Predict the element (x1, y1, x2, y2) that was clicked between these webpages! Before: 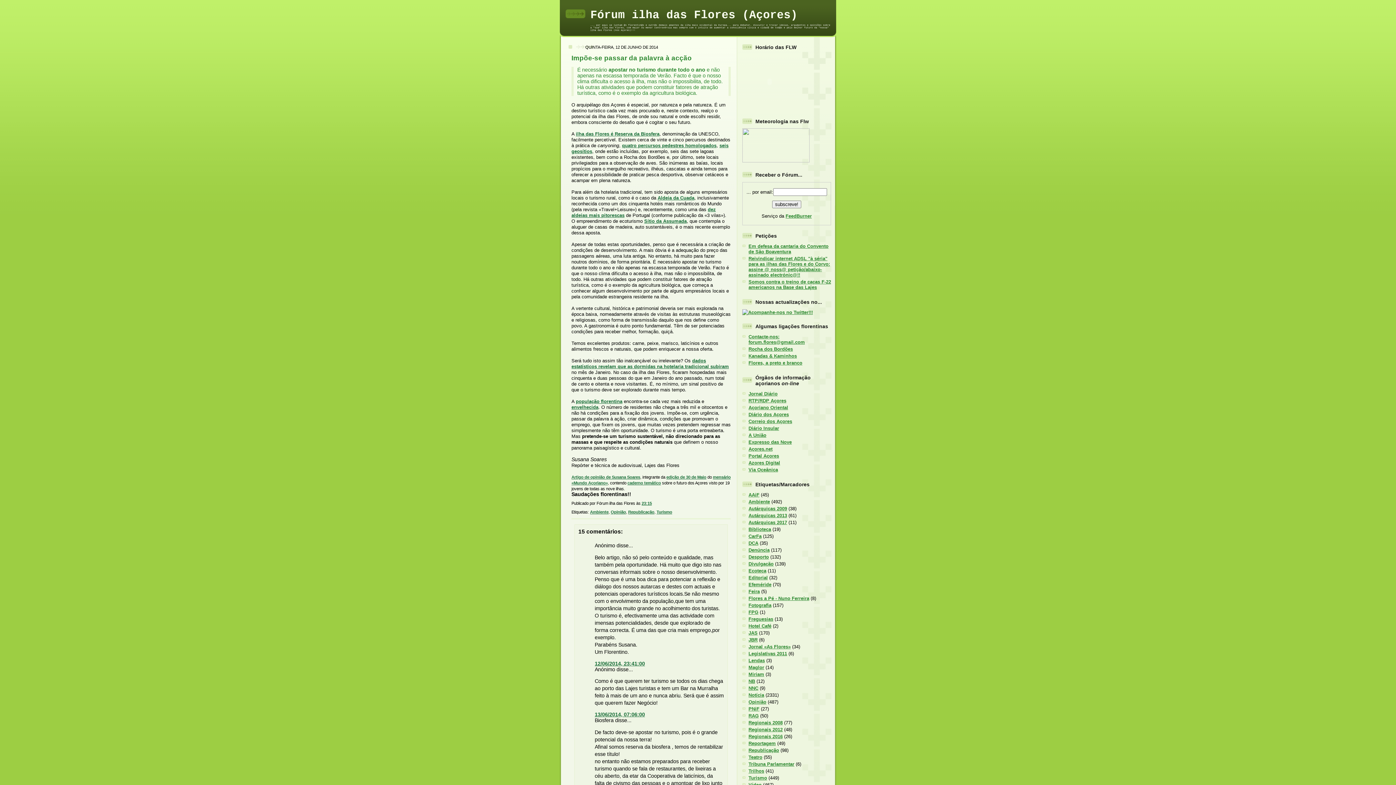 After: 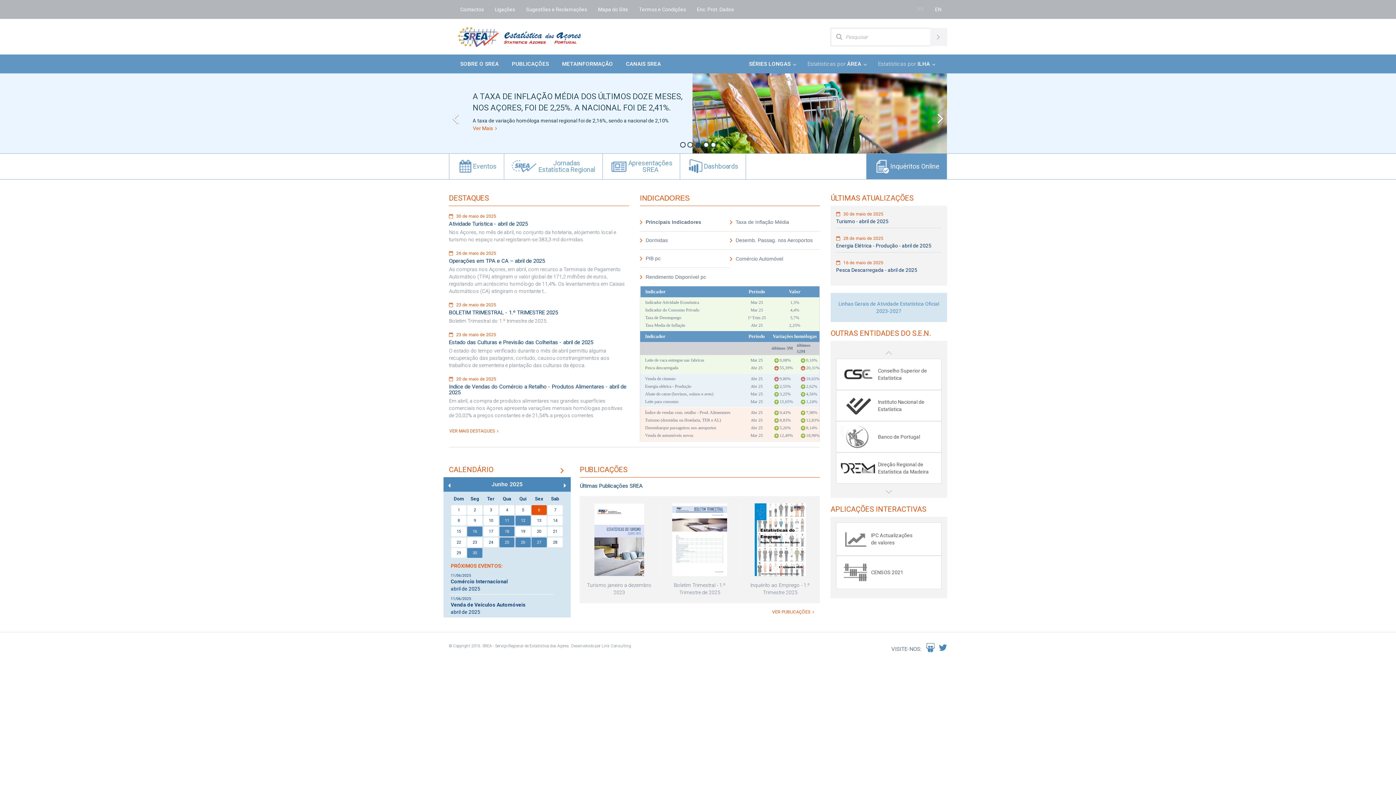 Action: bbox: (571, 358, 729, 369) label: dados estatísticos revelam que as dormidas na hotelaria tradicional subiram